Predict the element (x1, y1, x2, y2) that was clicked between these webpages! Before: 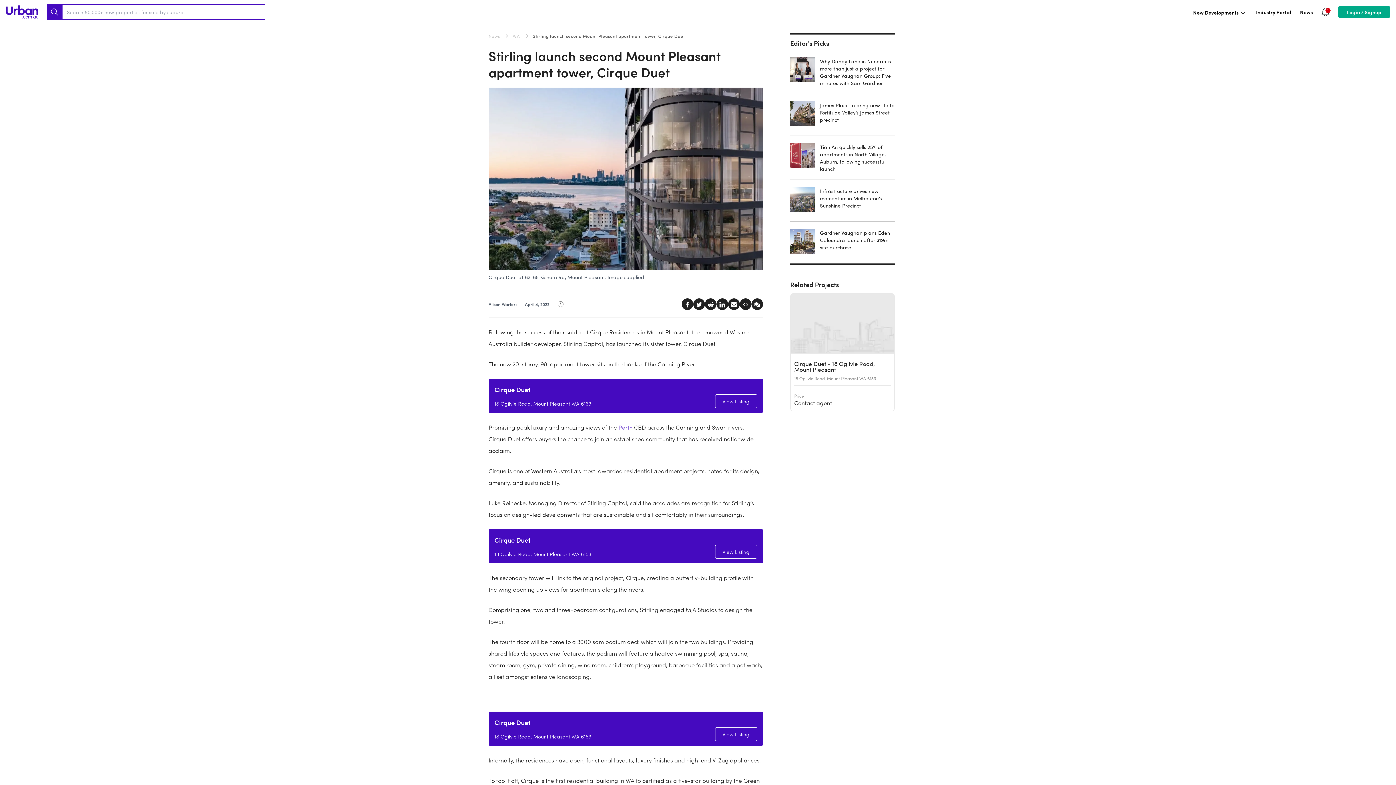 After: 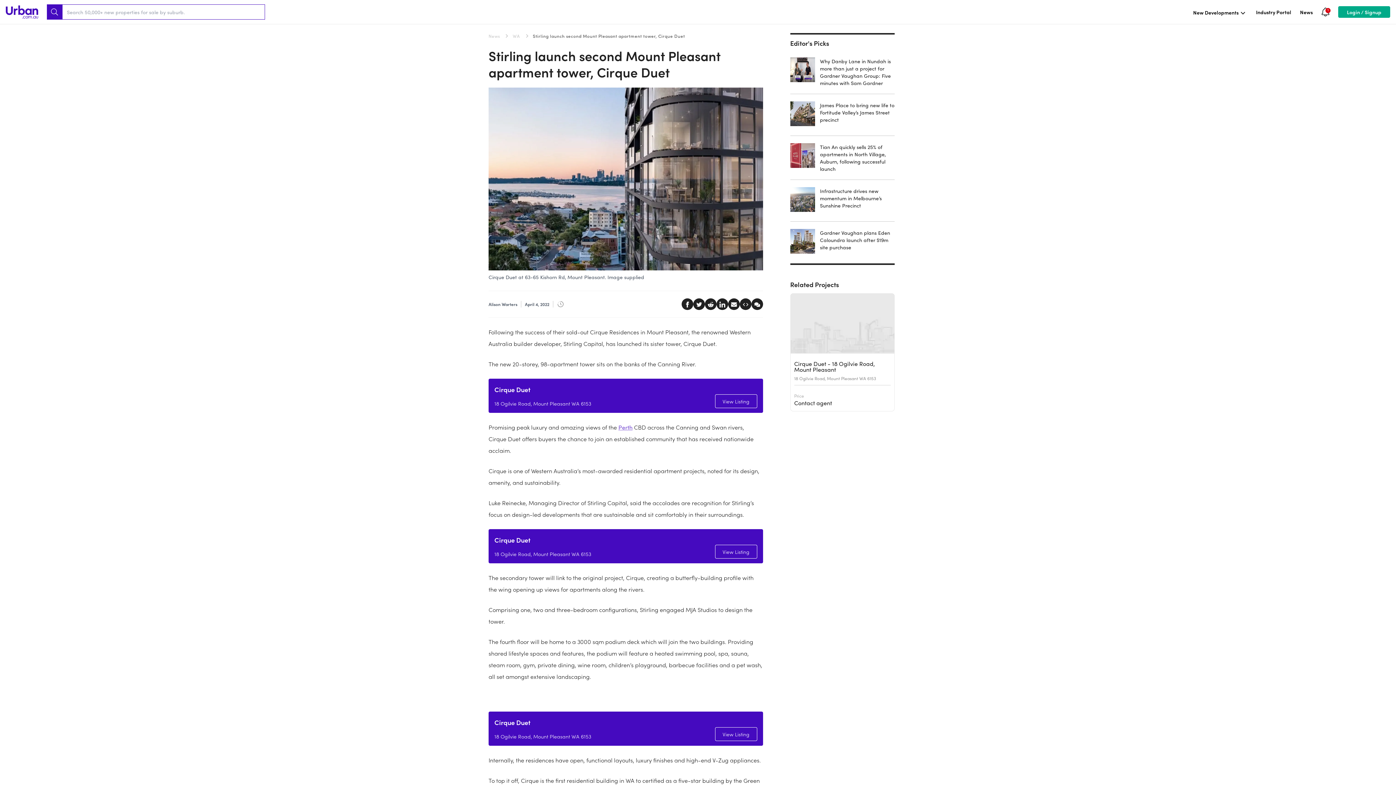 Action: bbox: (716, 298, 728, 310)